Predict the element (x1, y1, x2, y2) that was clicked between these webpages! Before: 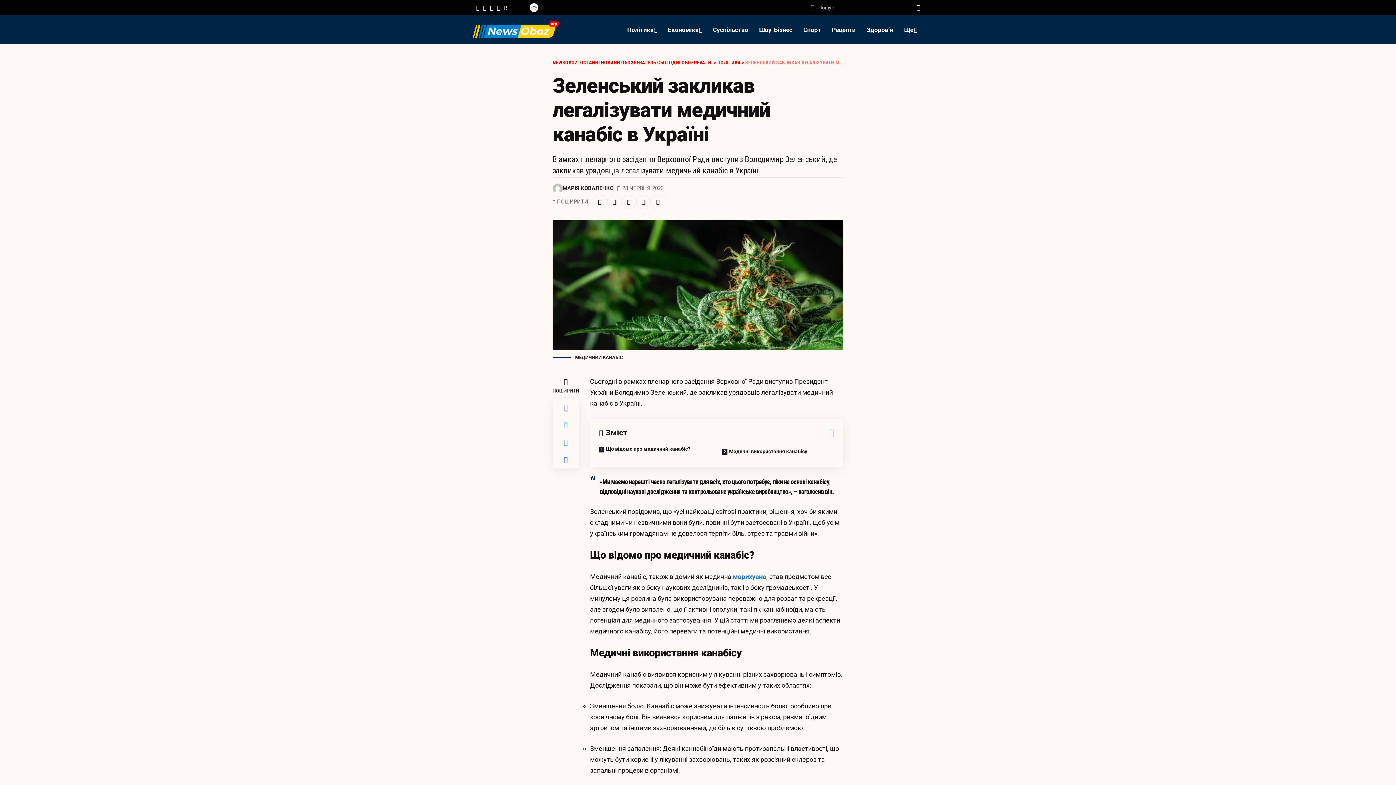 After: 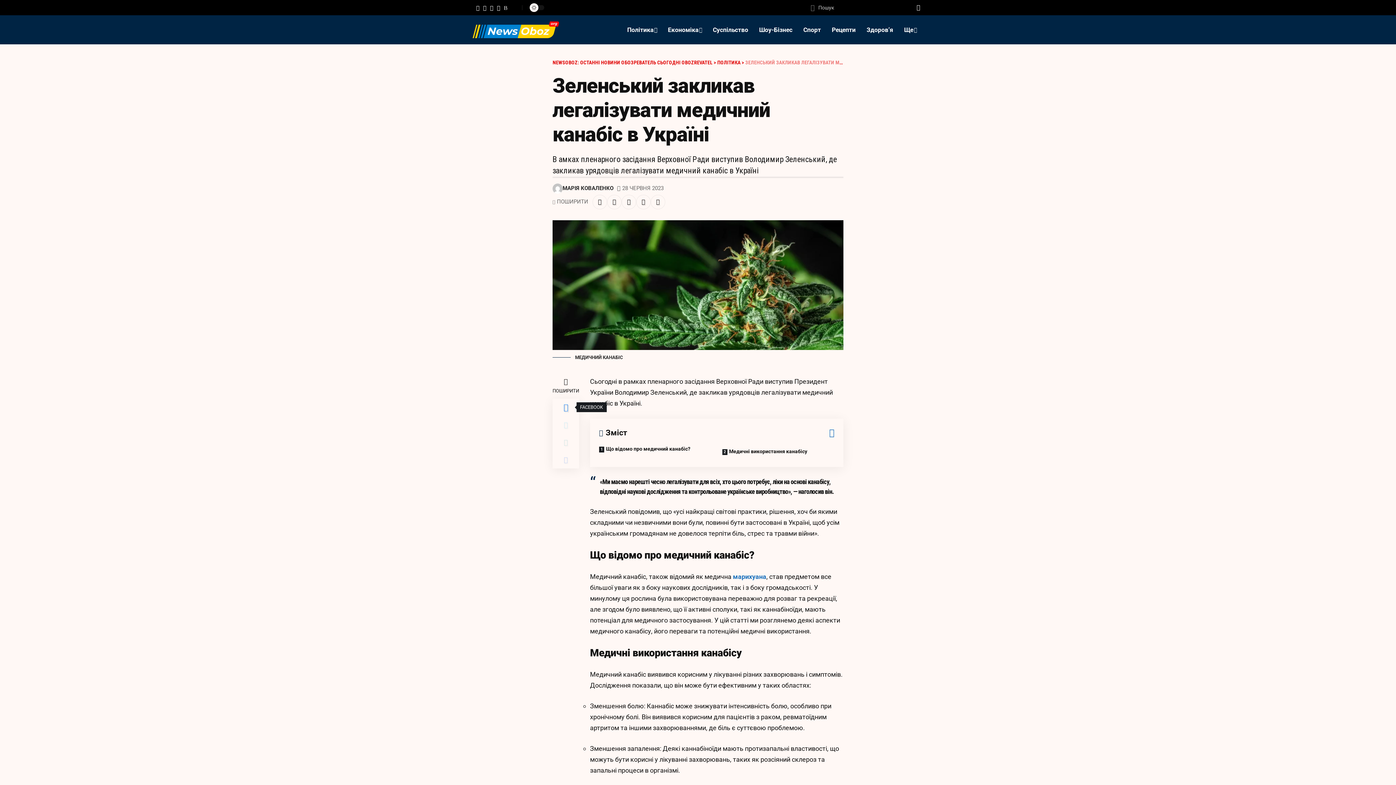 Action: bbox: (557, 398, 574, 416)